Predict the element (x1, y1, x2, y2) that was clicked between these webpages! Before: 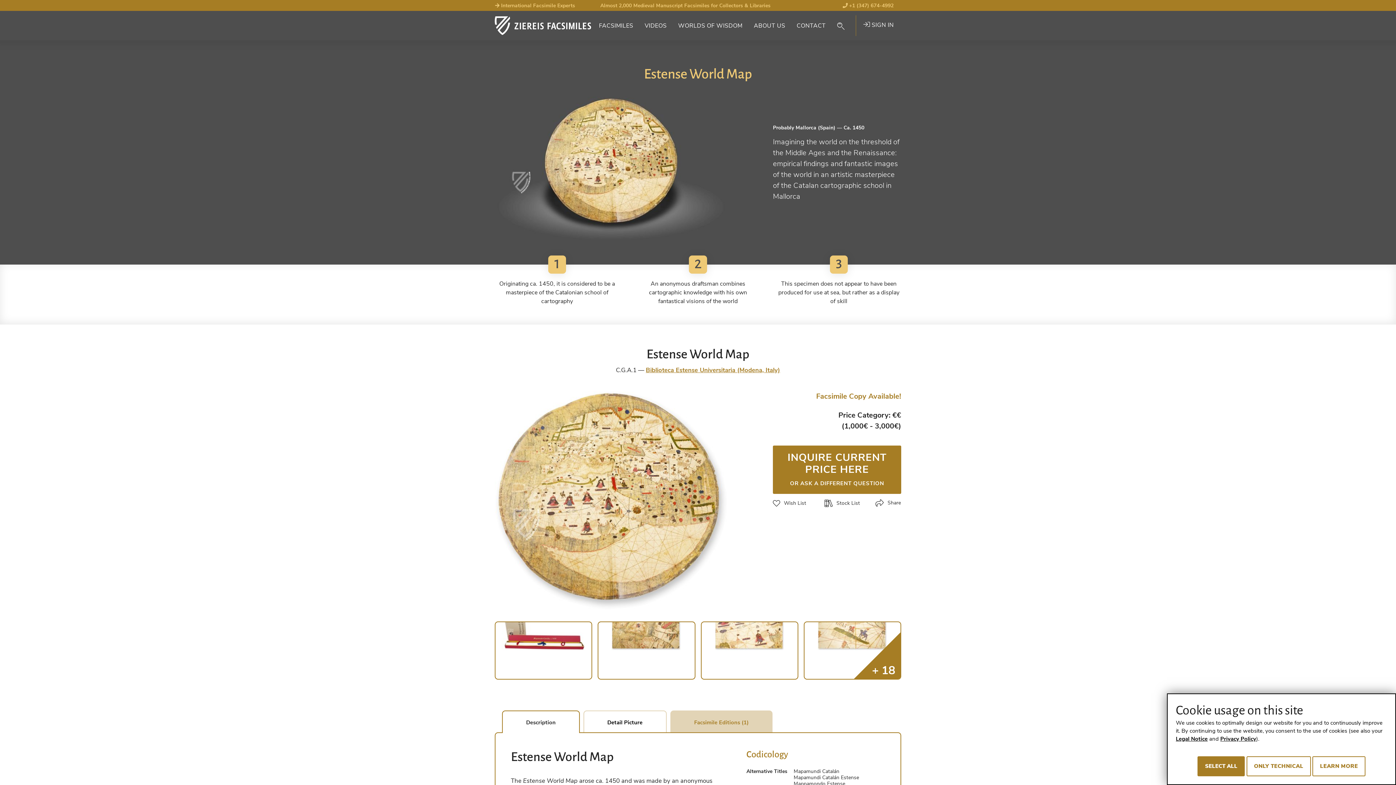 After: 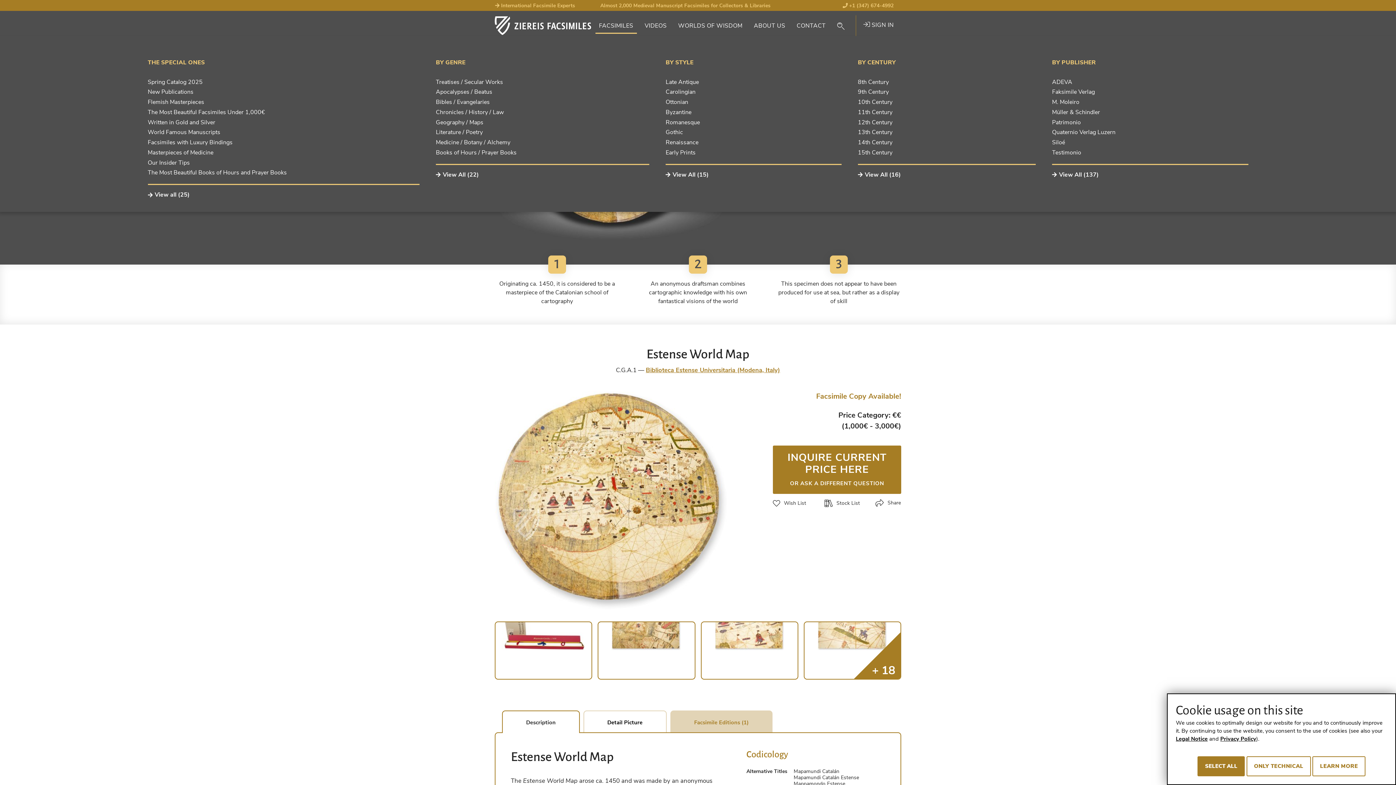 Action: bbox: (595, 17, 637, 33) label: FACSIMILES